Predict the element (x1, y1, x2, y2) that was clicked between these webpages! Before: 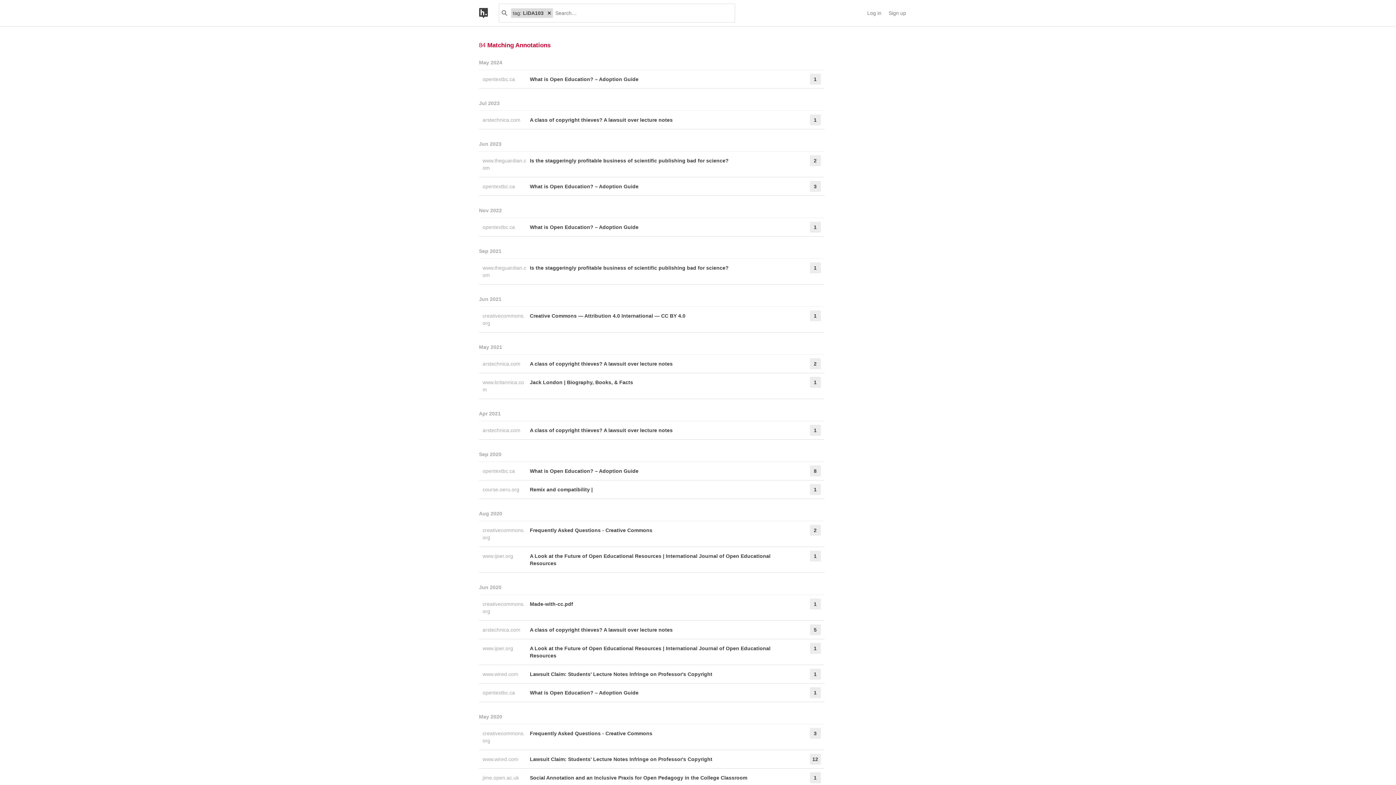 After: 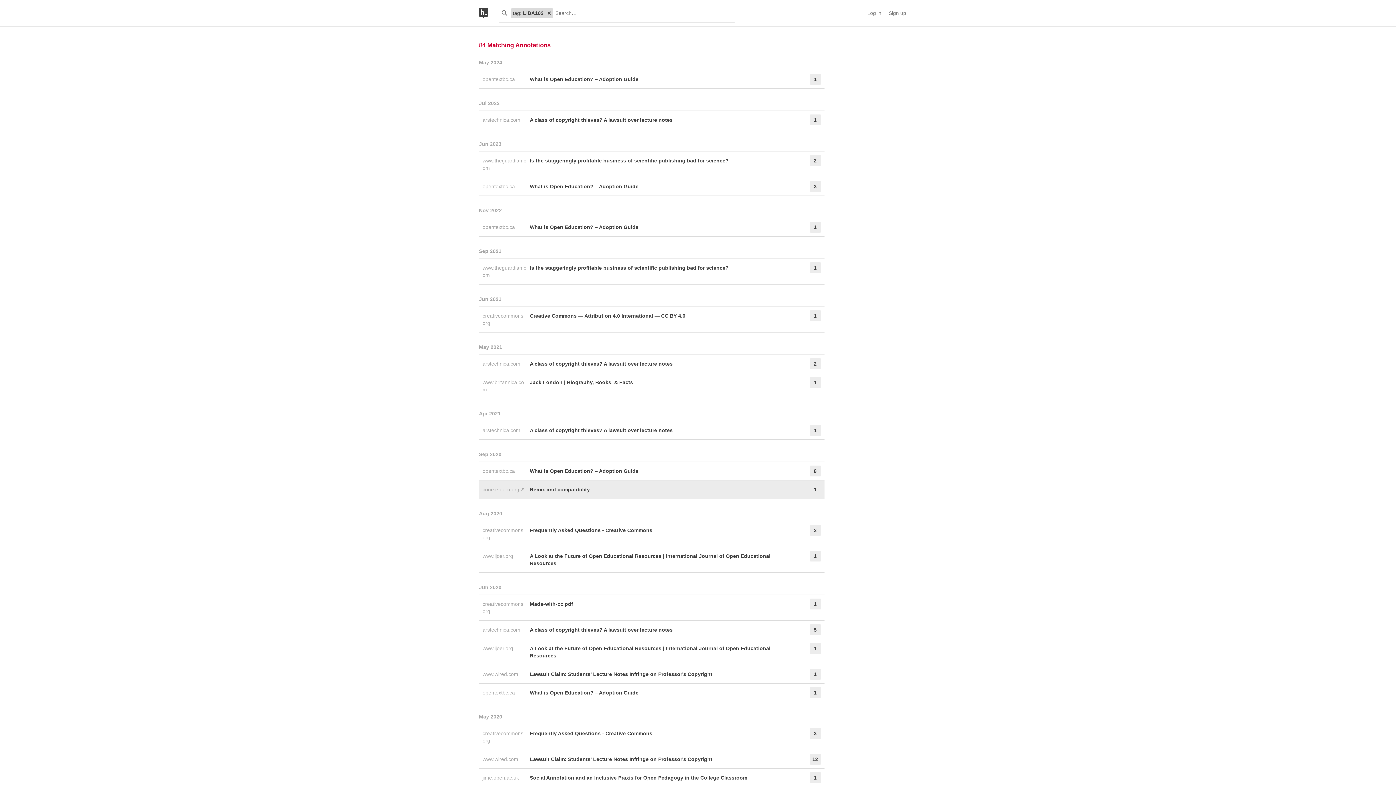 Action: bbox: (482, 486, 524, 492) label: course.oeru.org 